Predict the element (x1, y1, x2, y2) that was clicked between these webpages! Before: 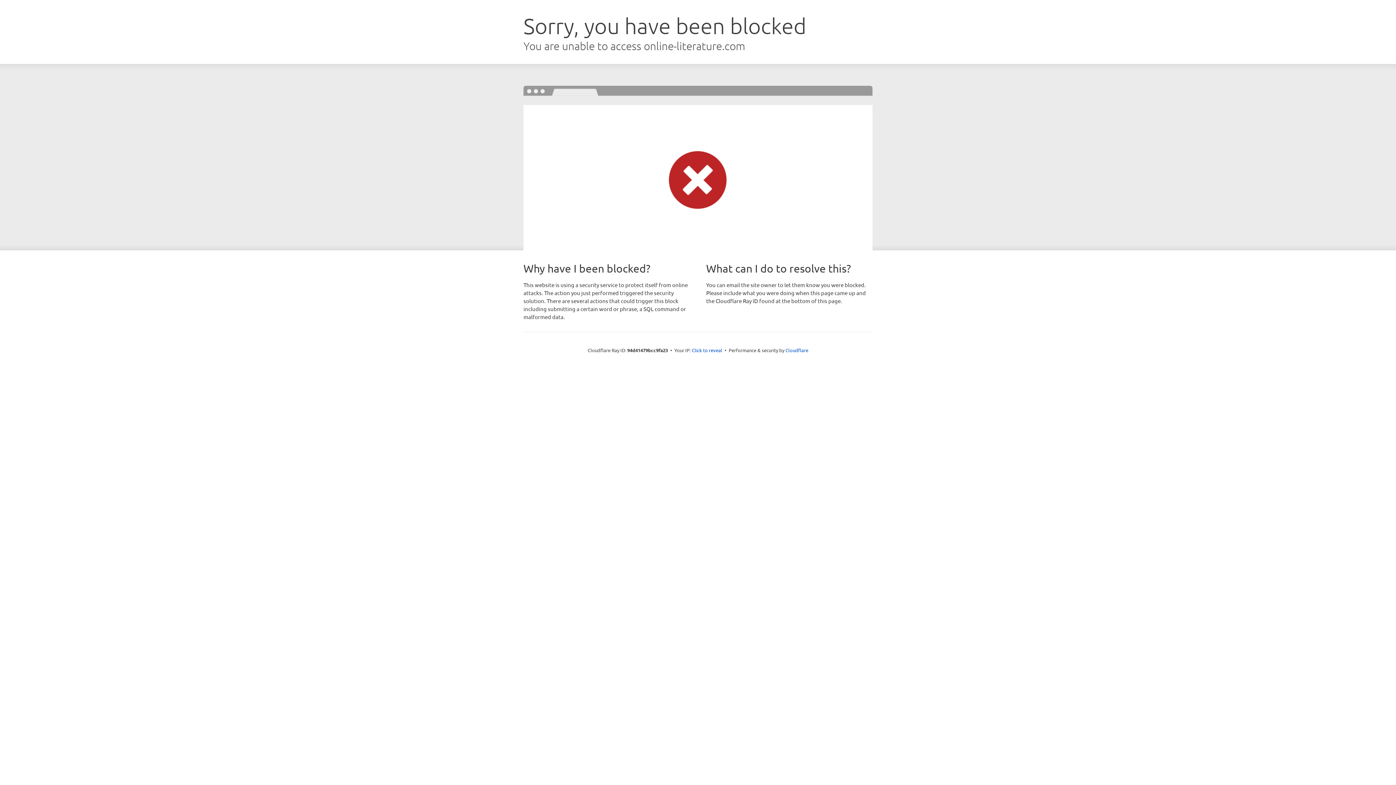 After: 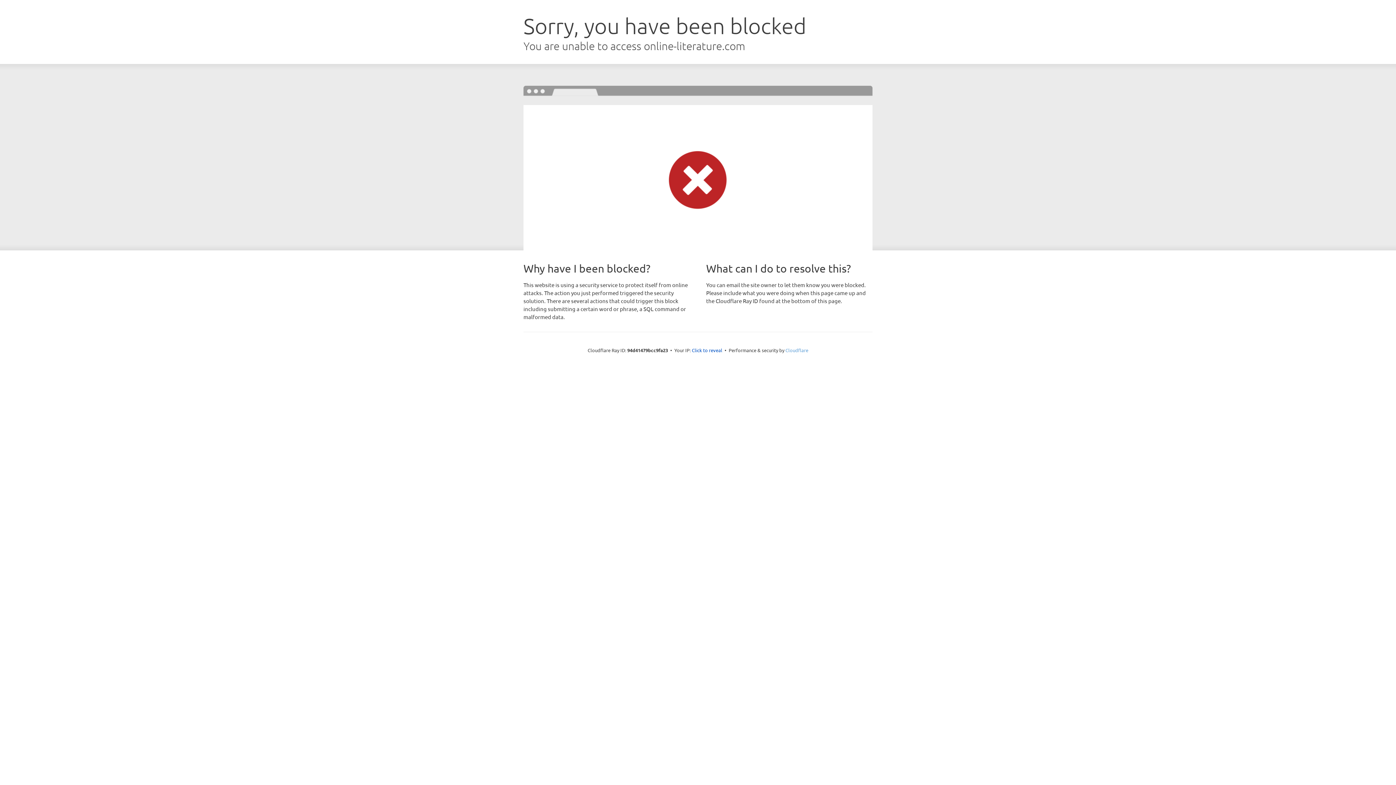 Action: label: Cloudflare bbox: (785, 347, 808, 353)